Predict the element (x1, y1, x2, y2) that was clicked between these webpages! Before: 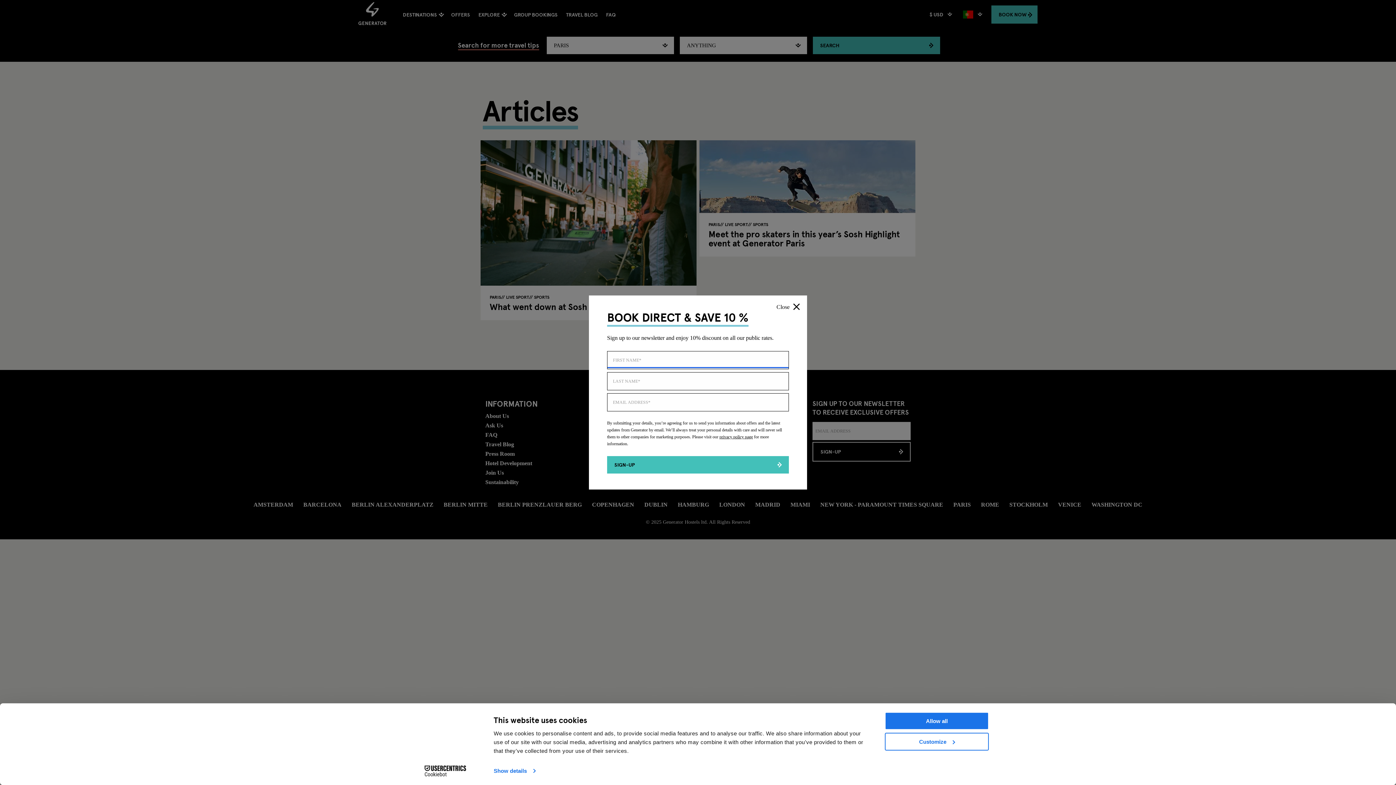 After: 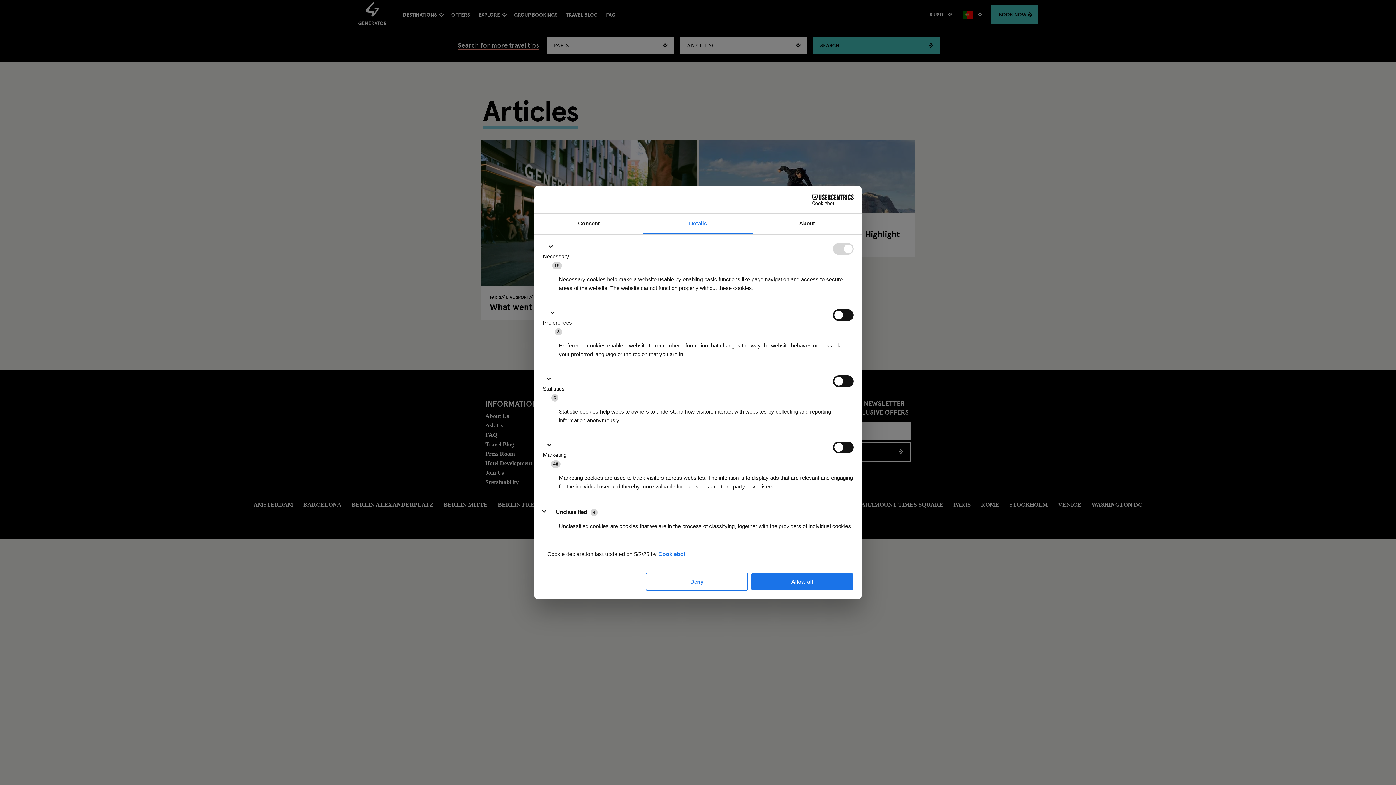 Action: label: Customize bbox: (885, 733, 989, 750)